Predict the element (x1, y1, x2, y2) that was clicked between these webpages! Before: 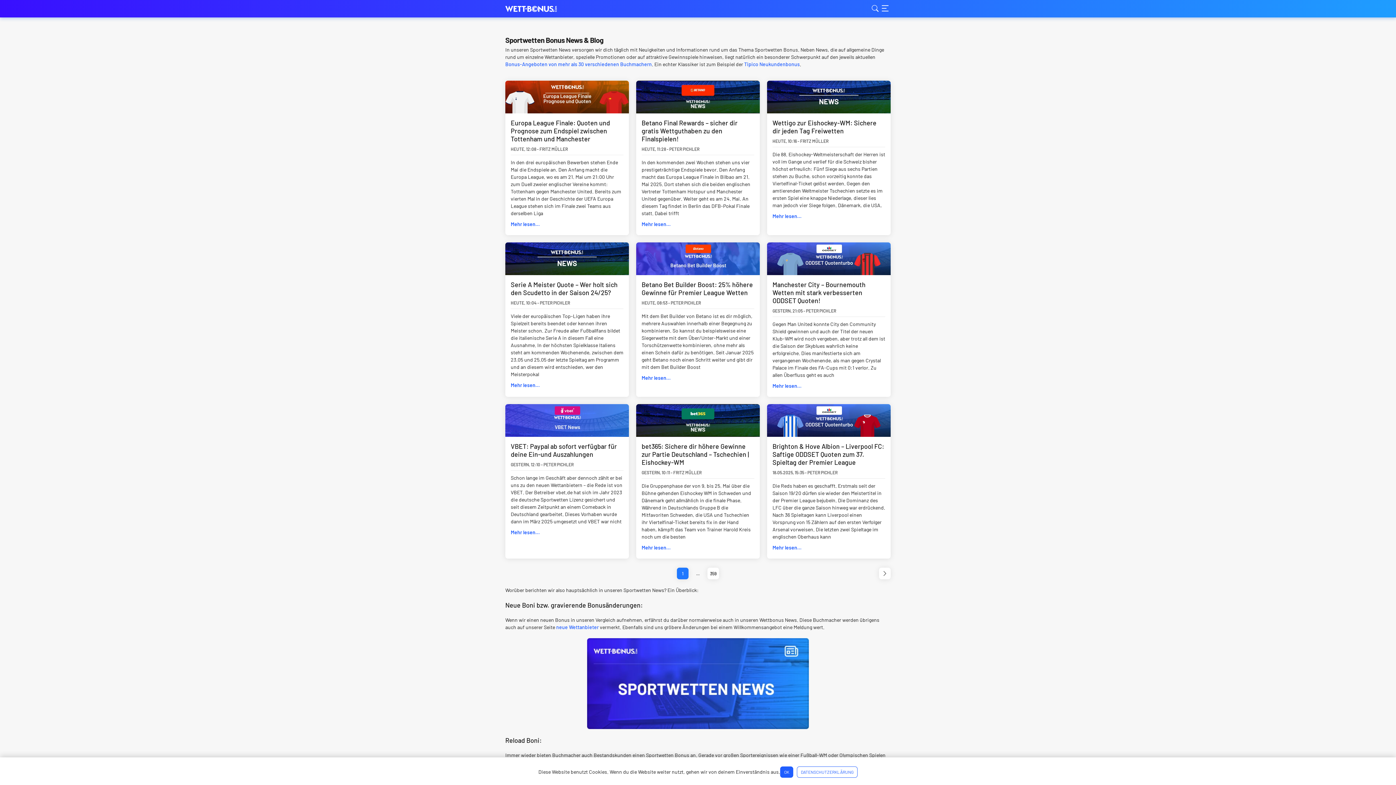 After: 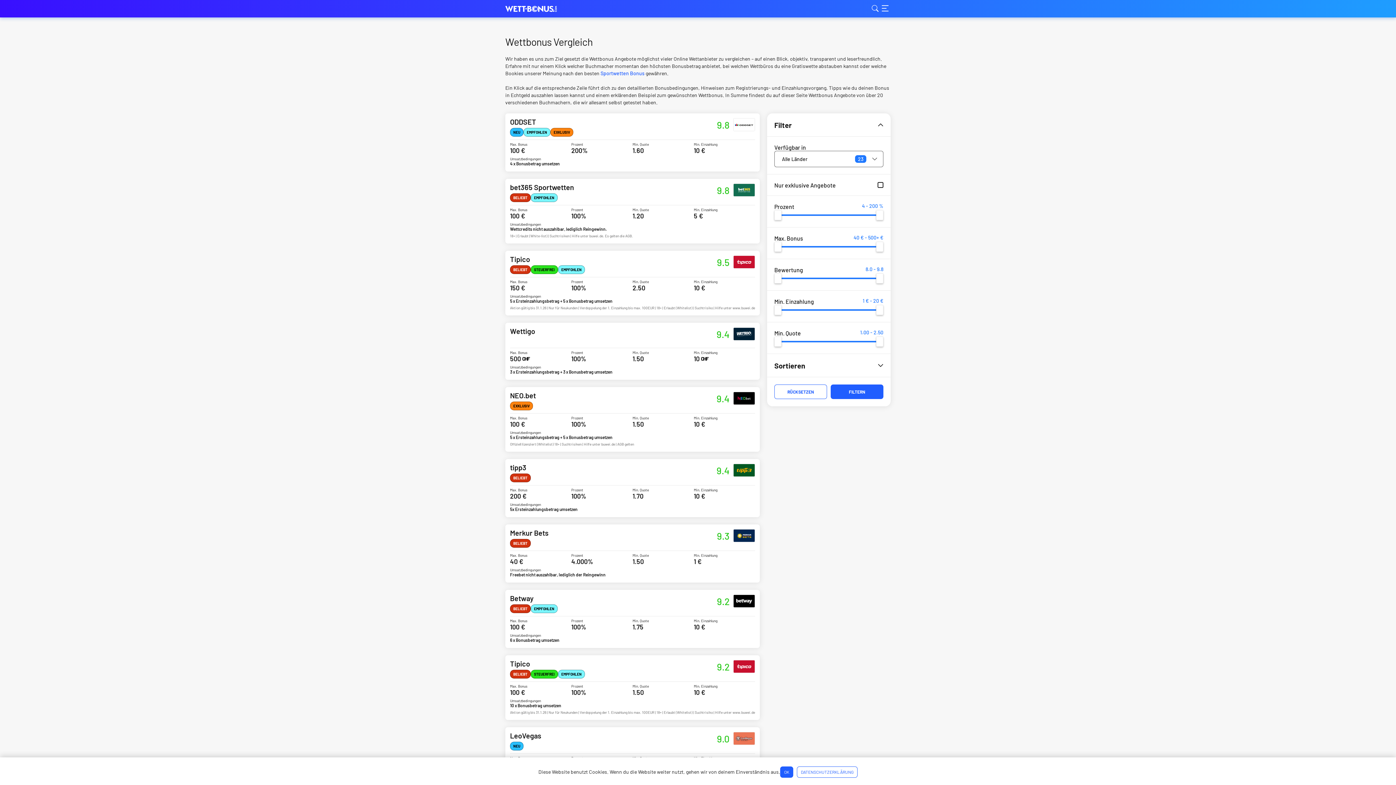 Action: bbox: (505, 61, 652, 67) label: Bonus-Angeboten von mehr als 30 verschiedenen Buchmachern